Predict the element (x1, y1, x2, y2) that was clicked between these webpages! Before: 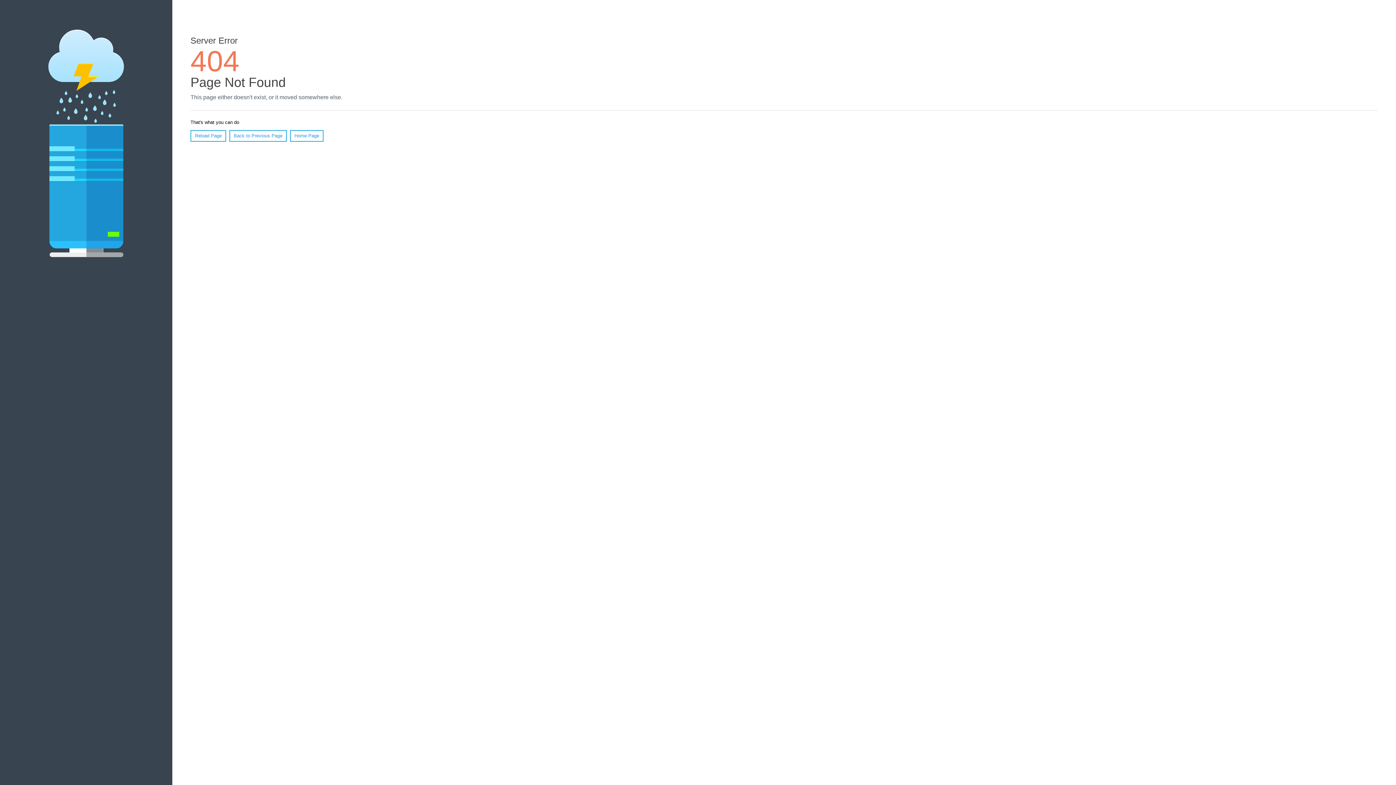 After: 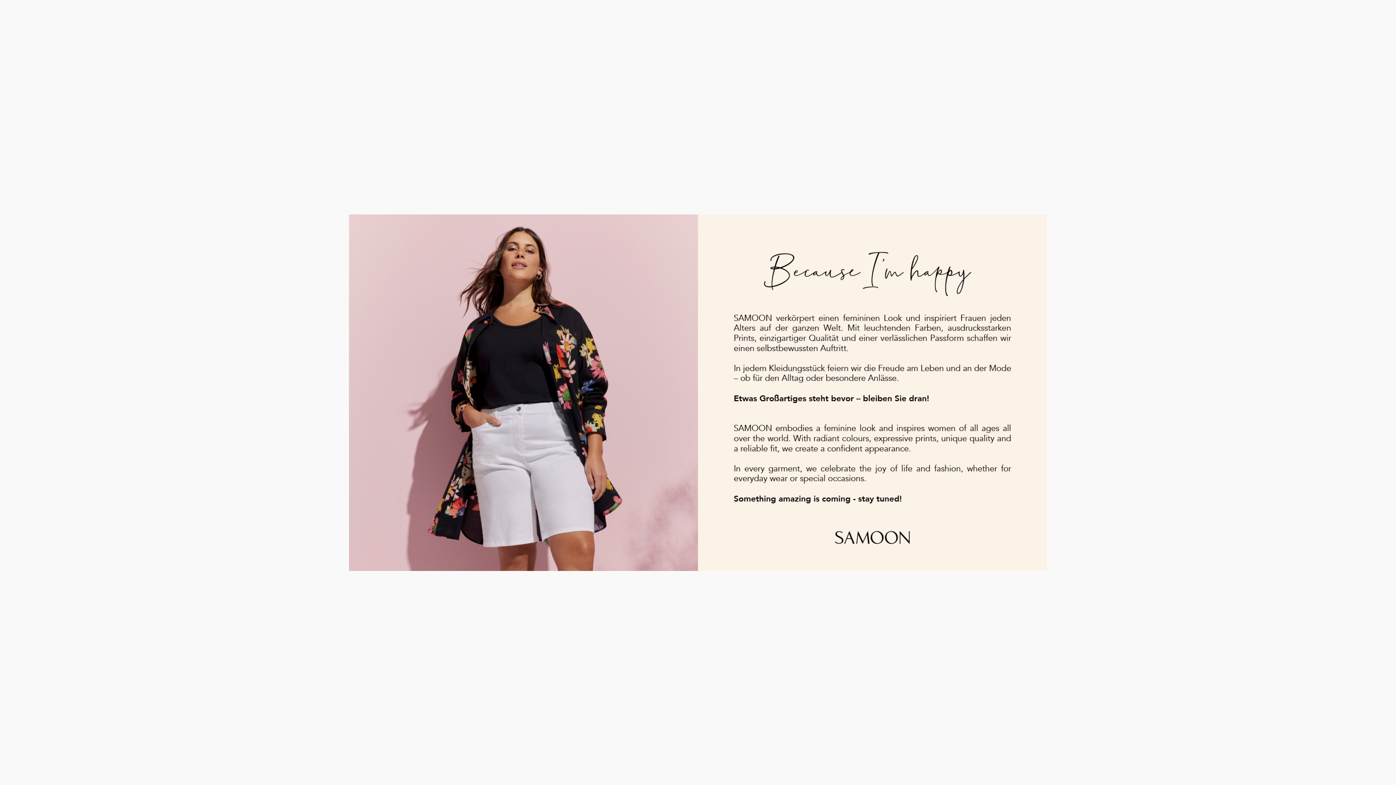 Action: bbox: (290, 130, 323, 141) label: Home Page